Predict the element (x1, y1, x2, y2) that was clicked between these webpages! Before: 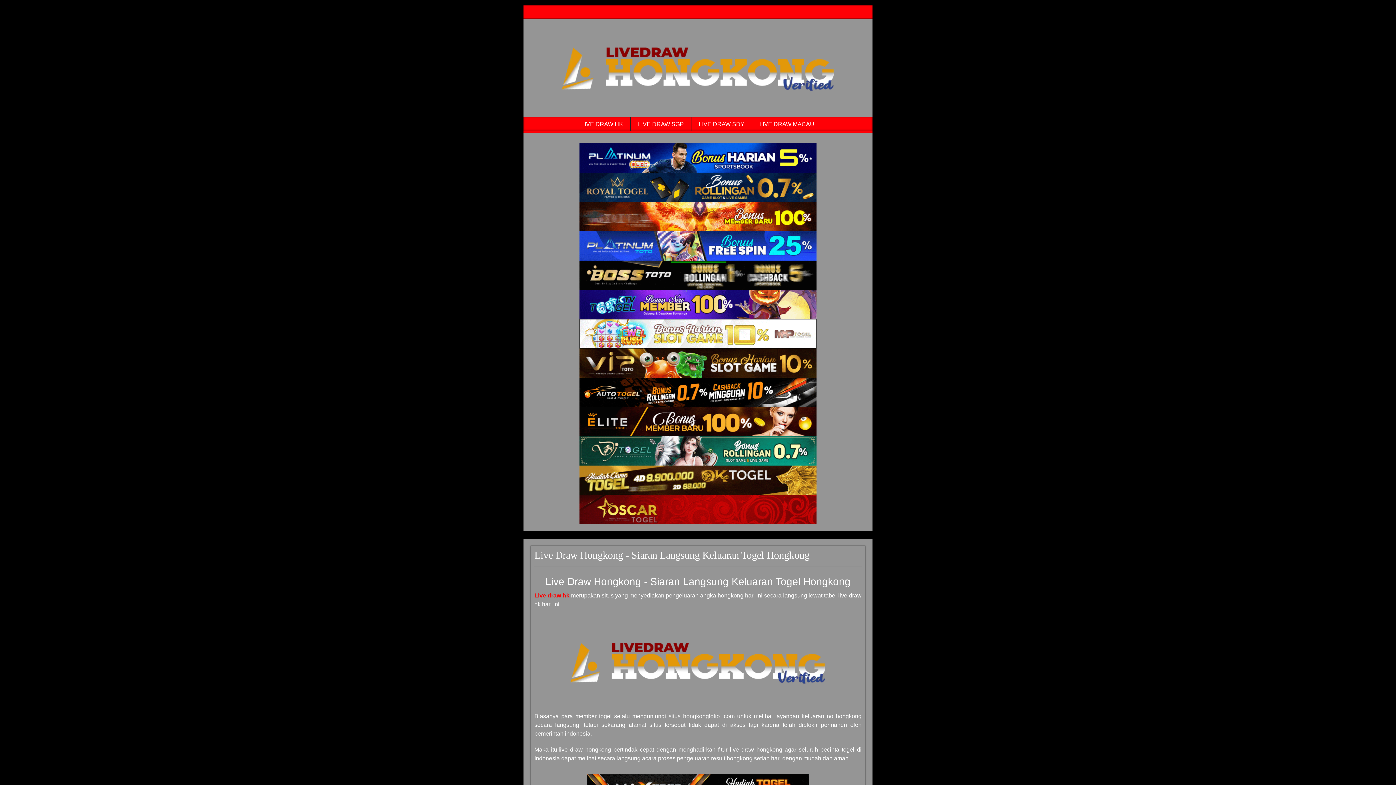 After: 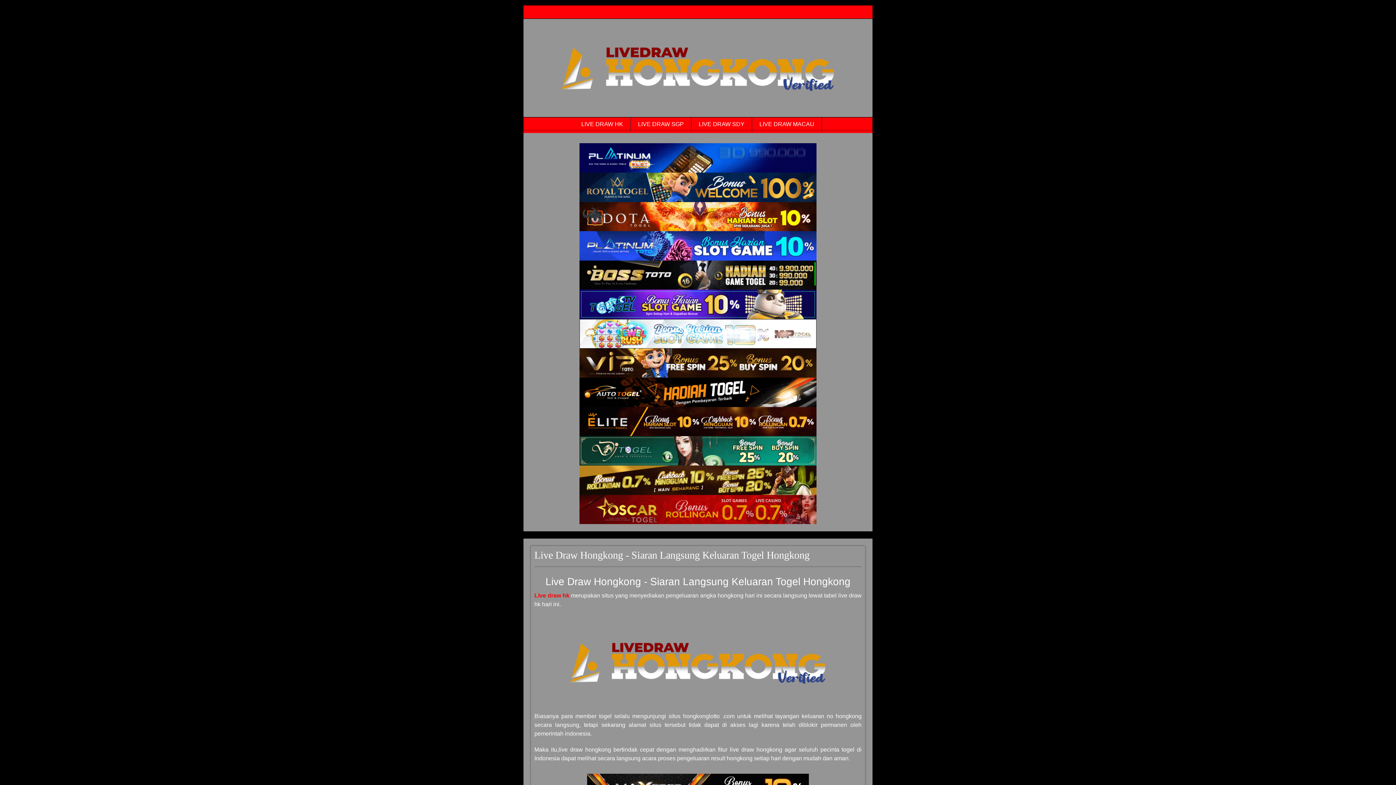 Action: label: Live Draw HK Tercepat bbox: (579, 436, 816, 465)